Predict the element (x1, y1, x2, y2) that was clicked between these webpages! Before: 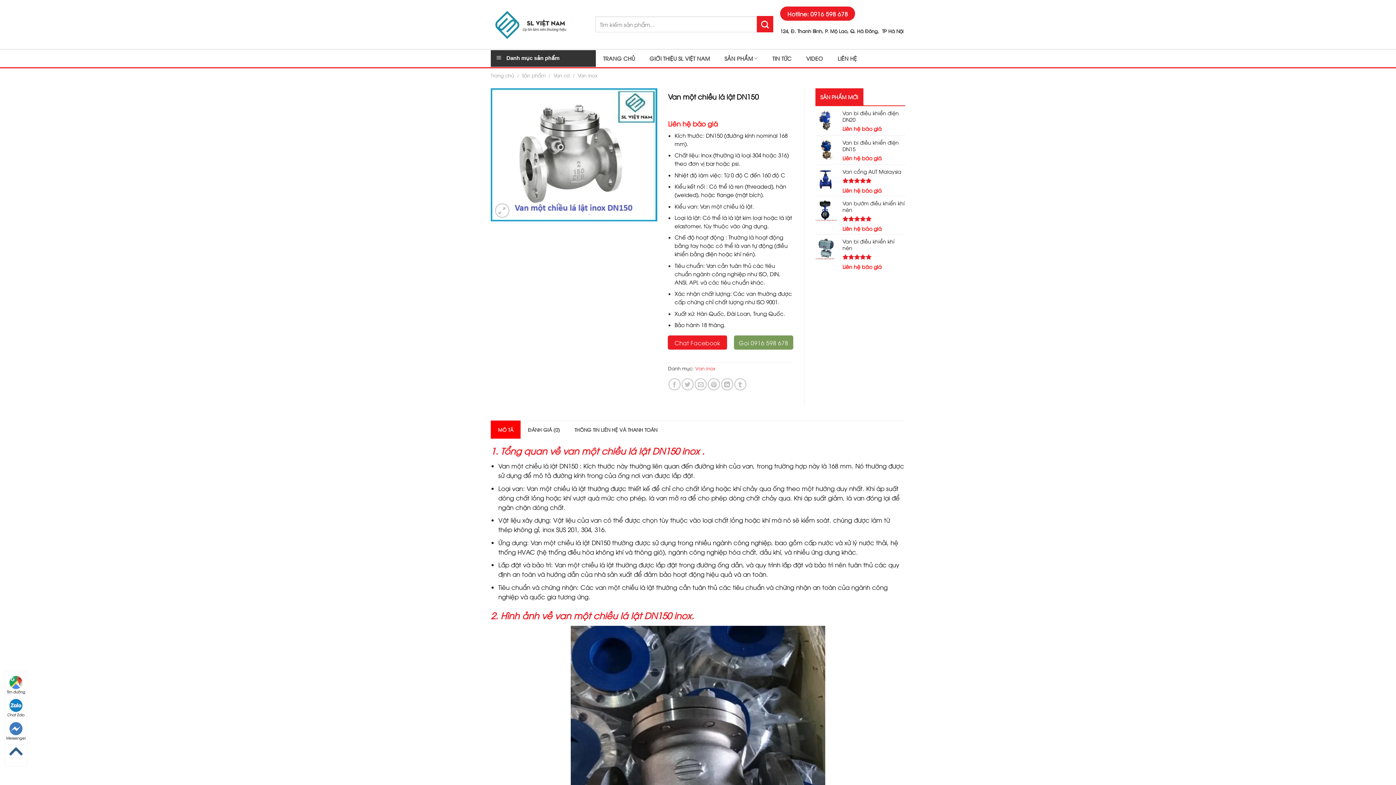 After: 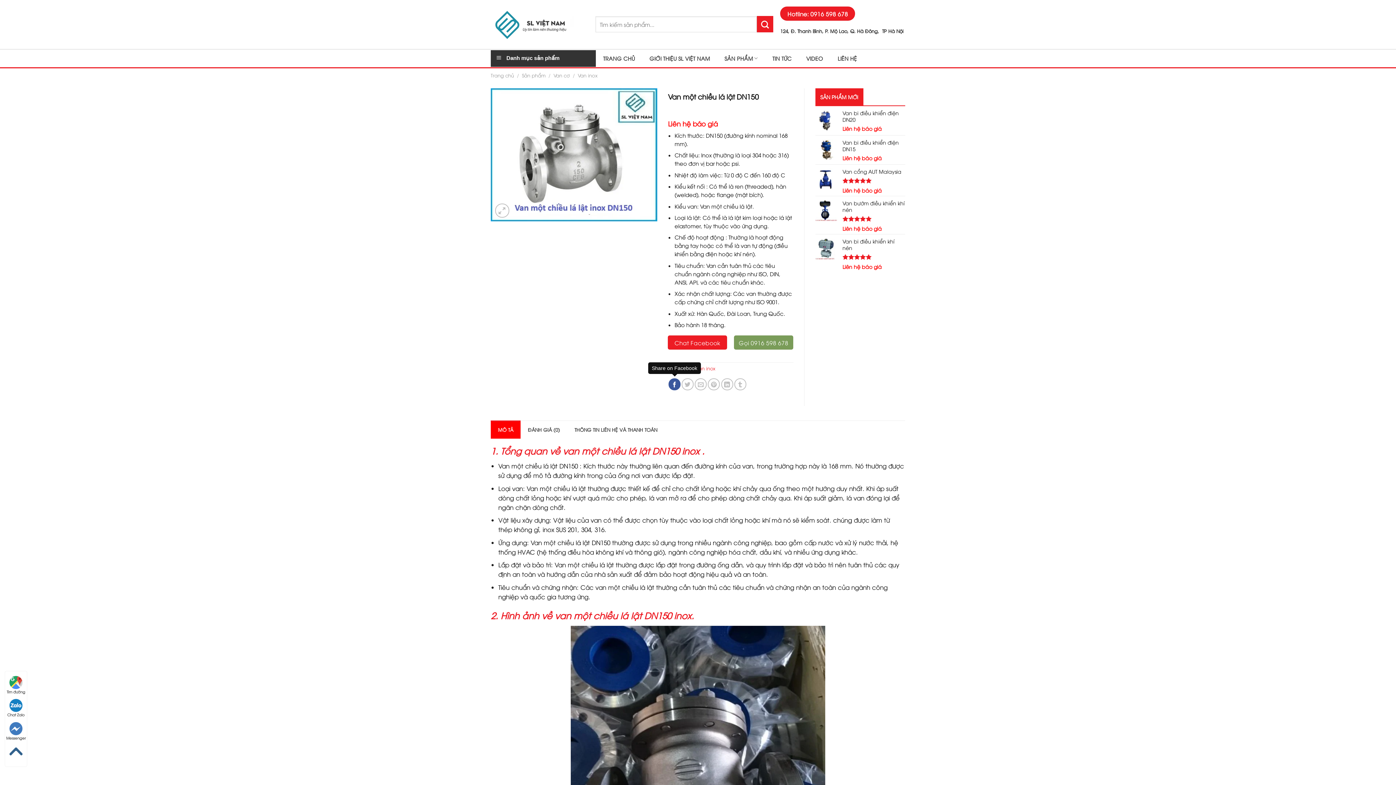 Action: bbox: (668, 378, 680, 390)